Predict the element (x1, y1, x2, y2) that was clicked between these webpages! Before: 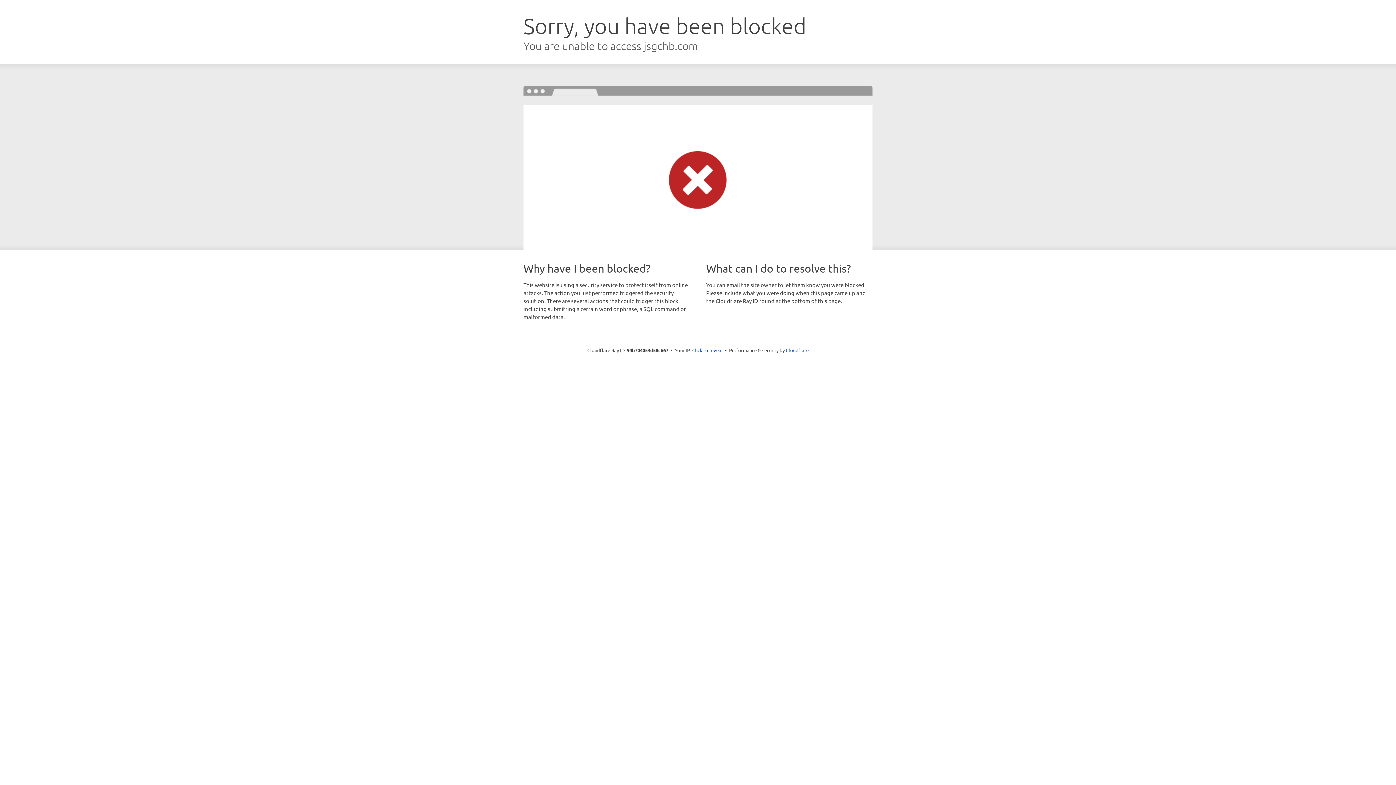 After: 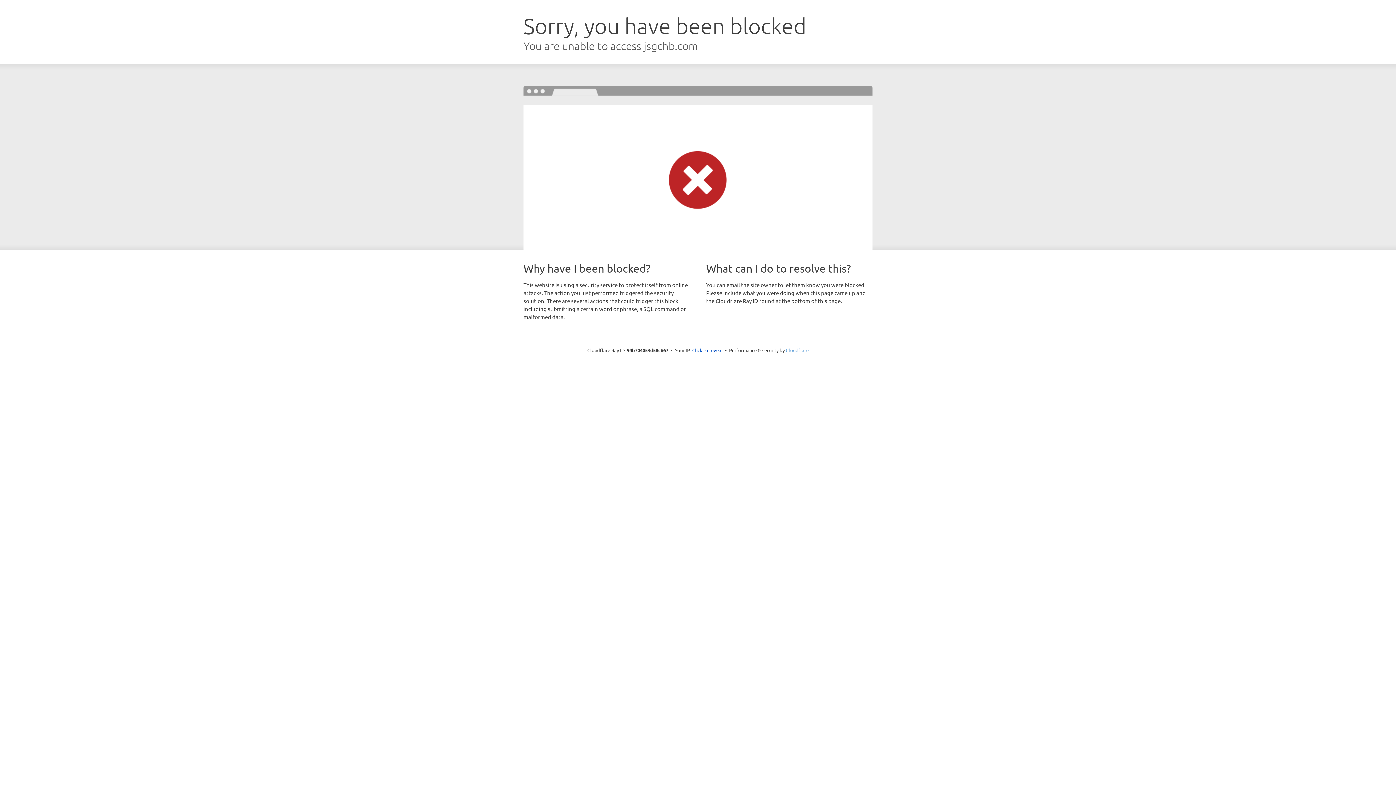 Action: bbox: (786, 347, 808, 353) label: Cloudflare